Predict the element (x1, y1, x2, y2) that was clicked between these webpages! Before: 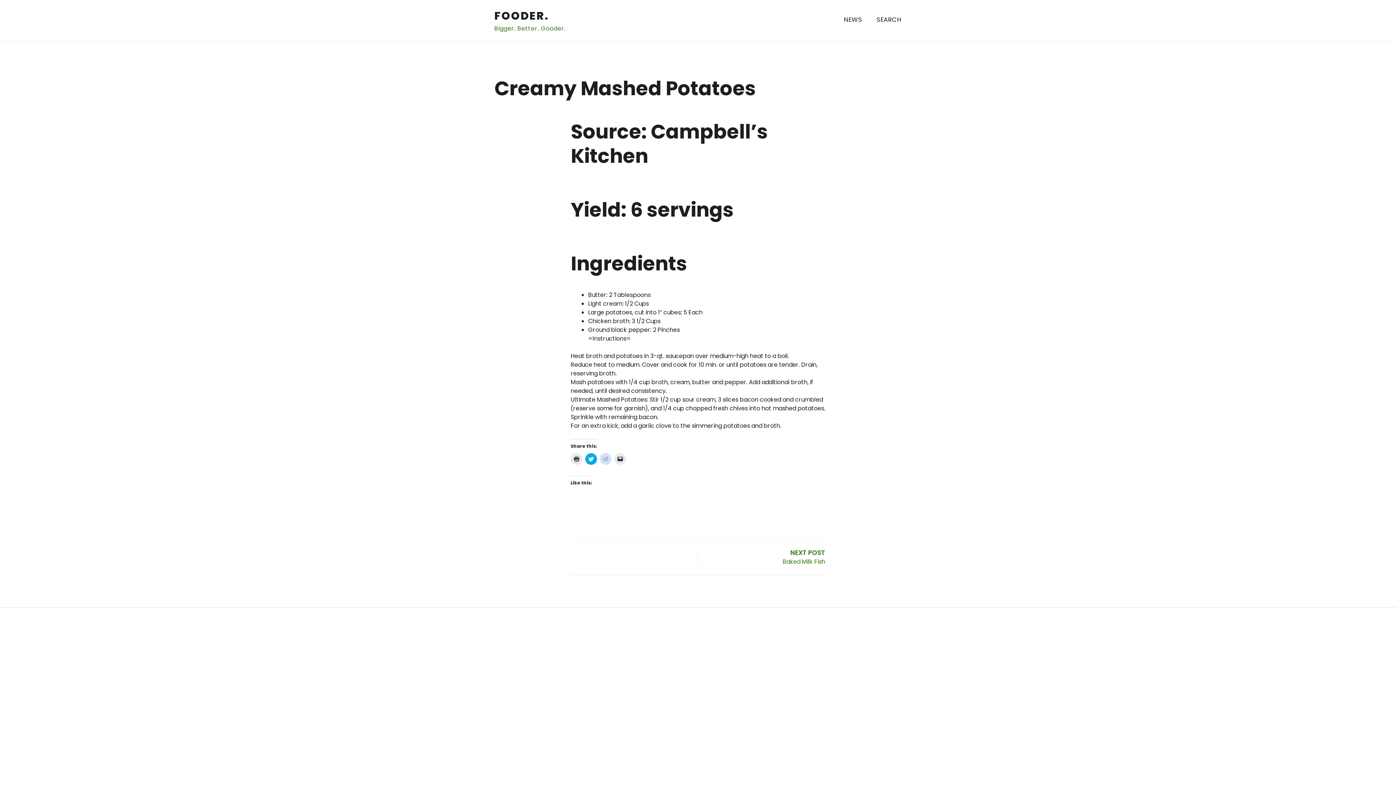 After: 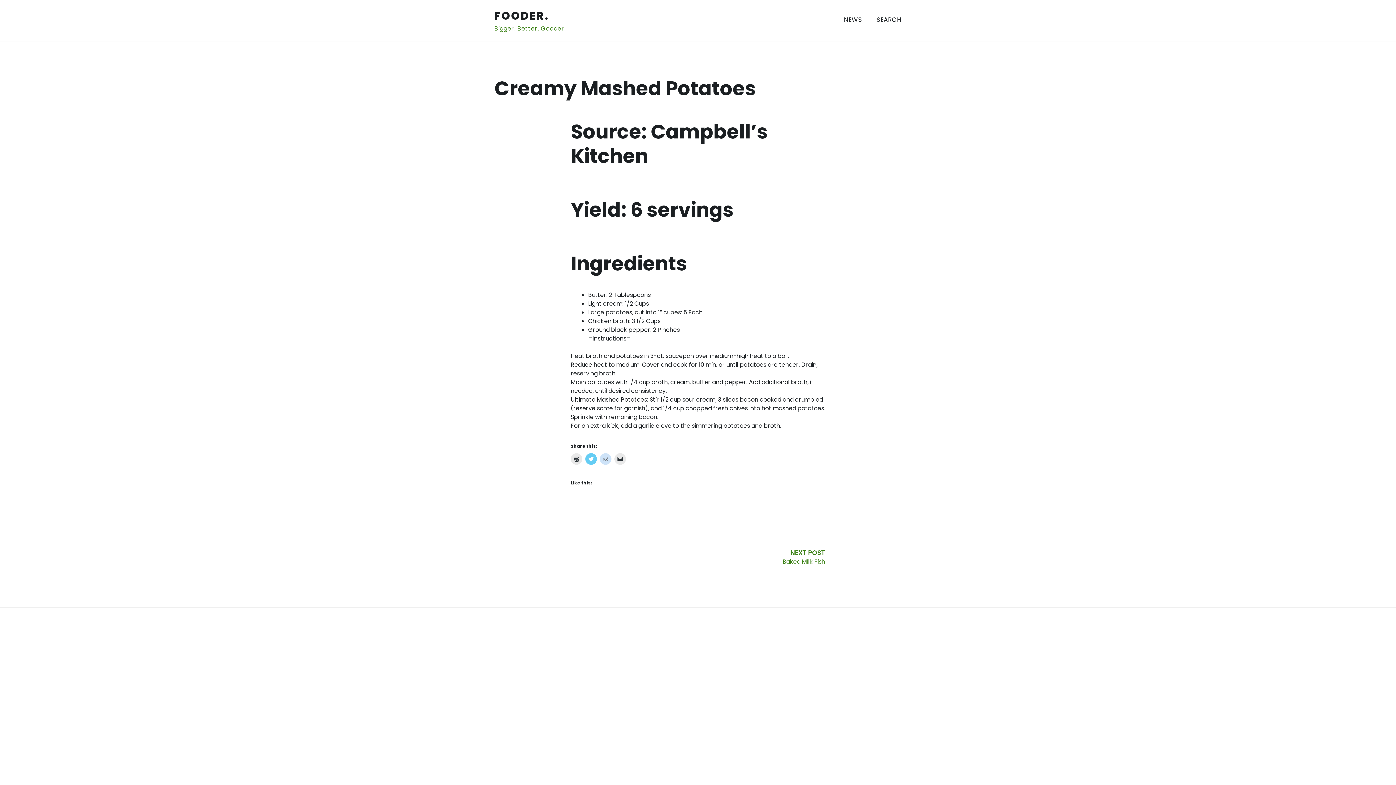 Action: bbox: (585, 453, 597, 464) label: Click to share on Twitter (Opens in new window)